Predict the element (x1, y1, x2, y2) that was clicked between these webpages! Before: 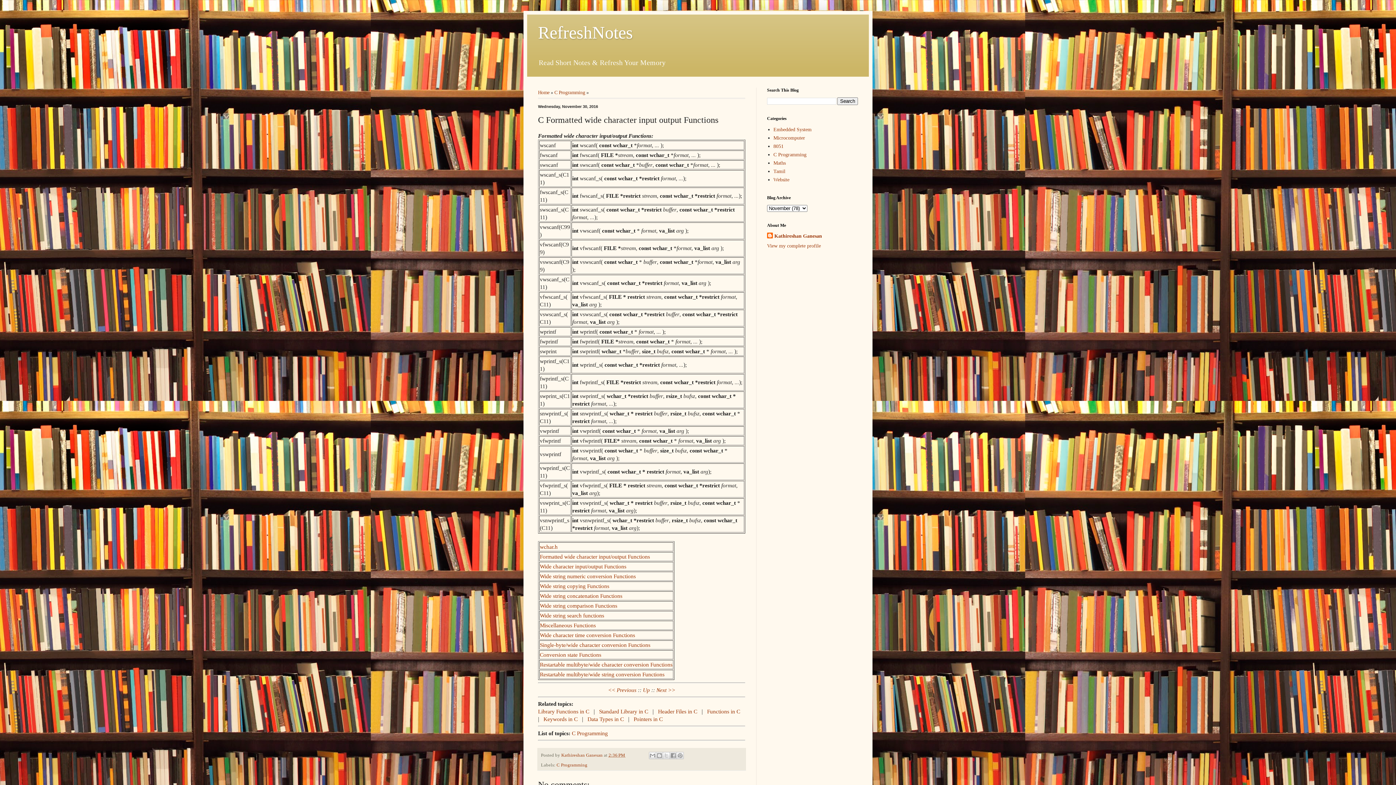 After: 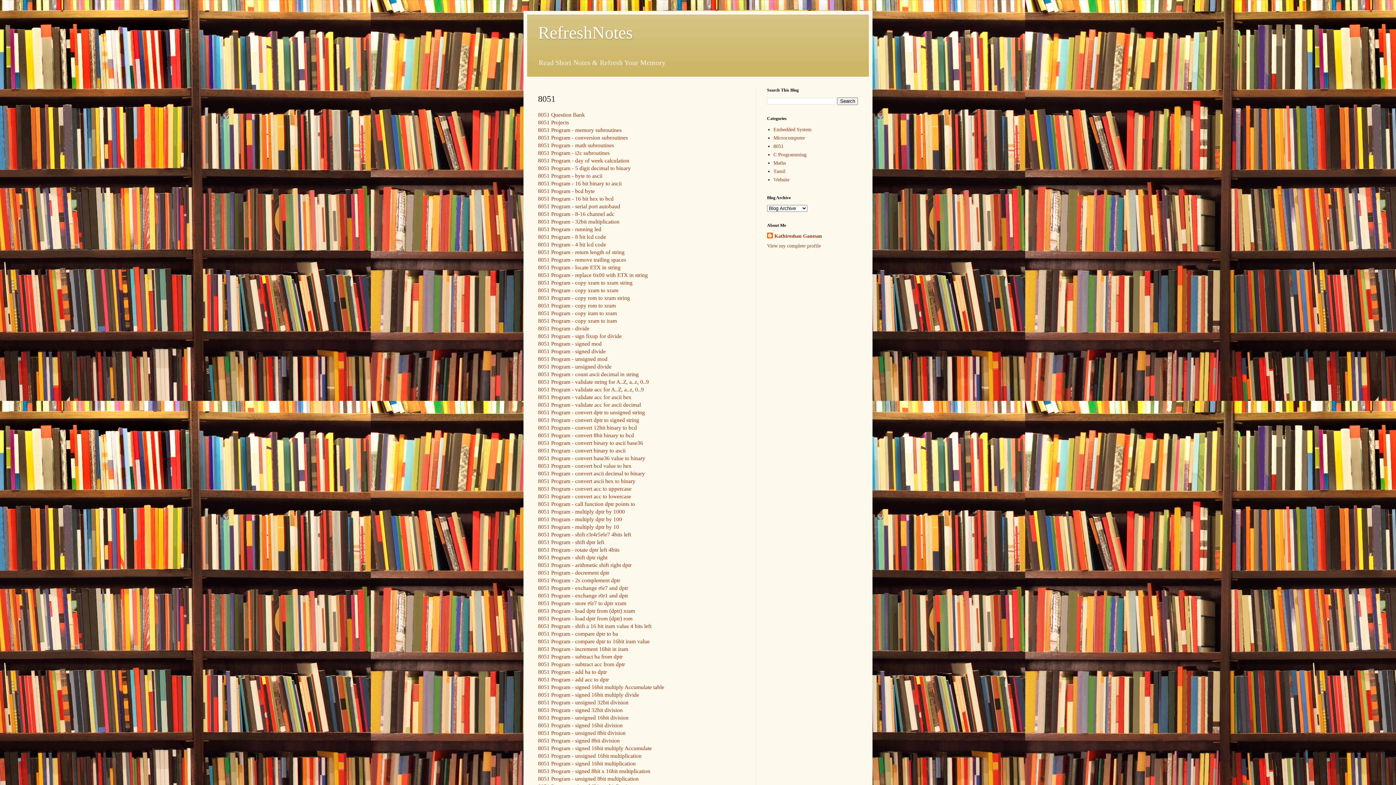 Action: bbox: (773, 143, 783, 149) label: 8051